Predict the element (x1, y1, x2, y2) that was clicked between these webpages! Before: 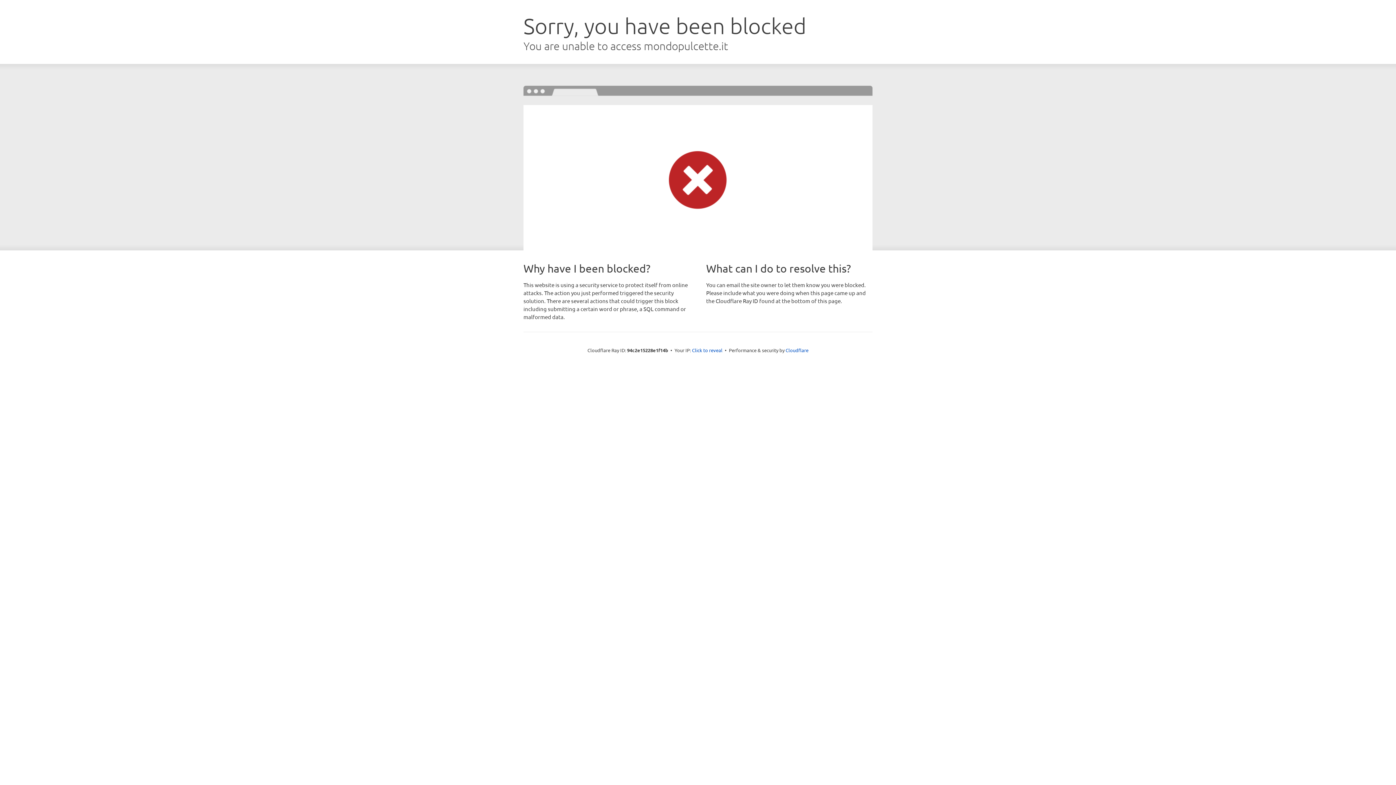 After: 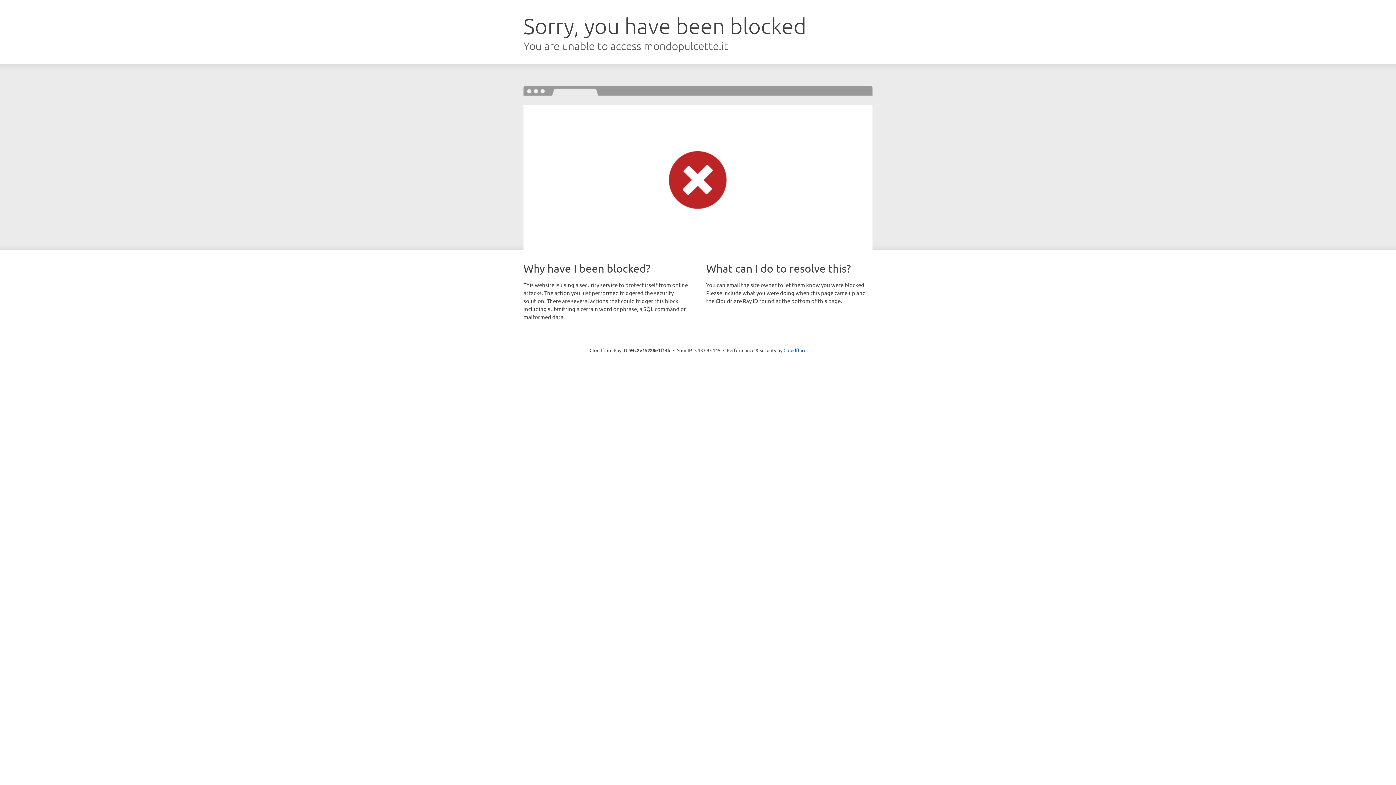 Action: label: Click to reveal bbox: (692, 346, 722, 353)